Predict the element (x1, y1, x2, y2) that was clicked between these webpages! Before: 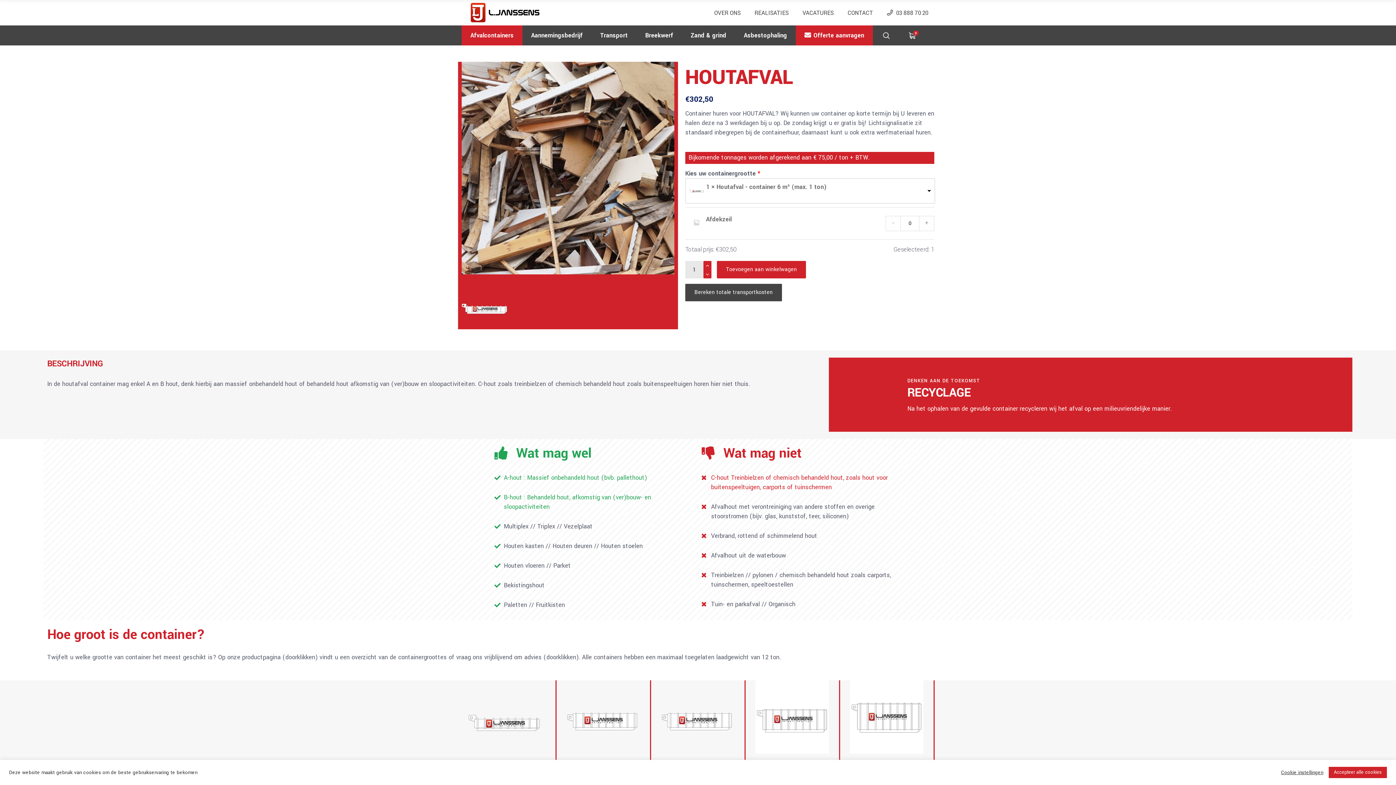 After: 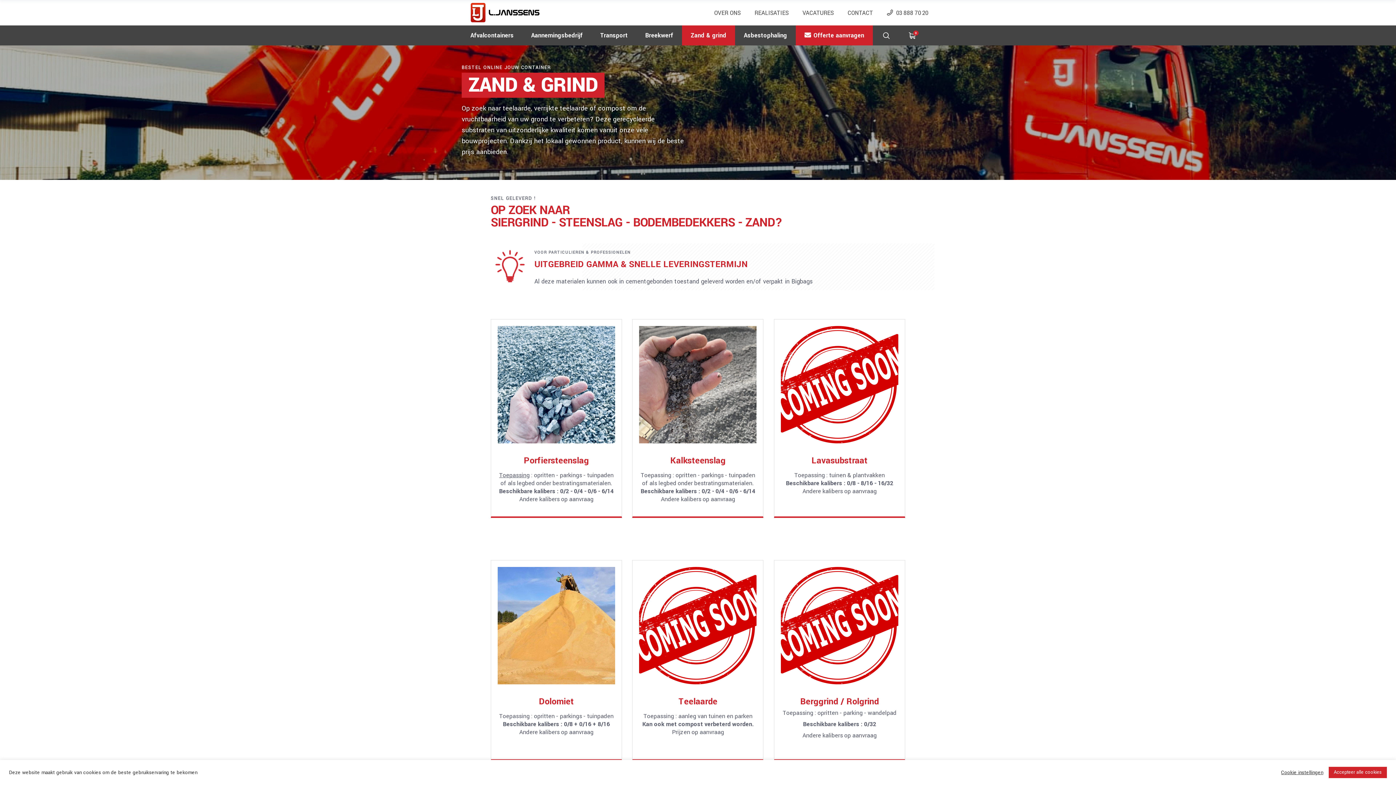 Action: bbox: (682, 25, 735, 45) label: Zand & grind